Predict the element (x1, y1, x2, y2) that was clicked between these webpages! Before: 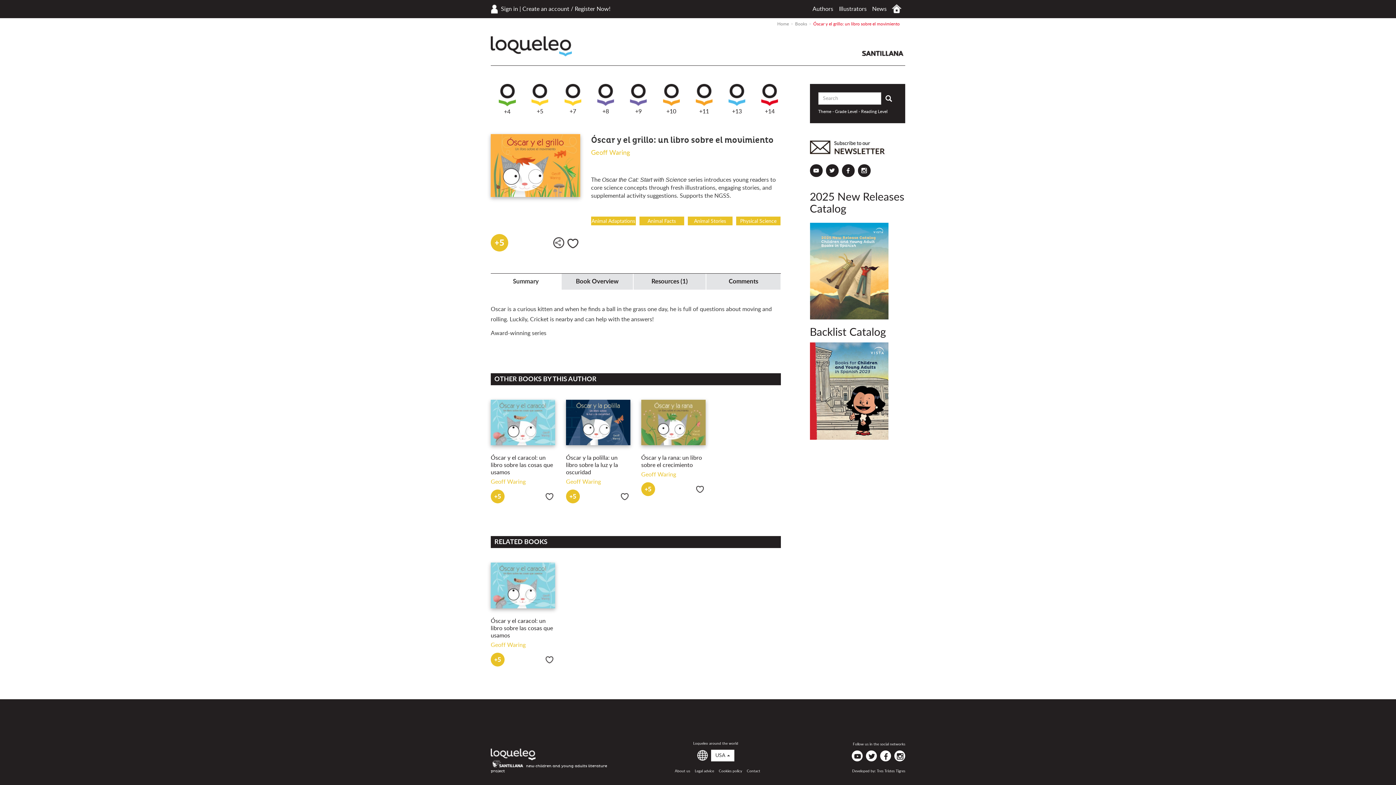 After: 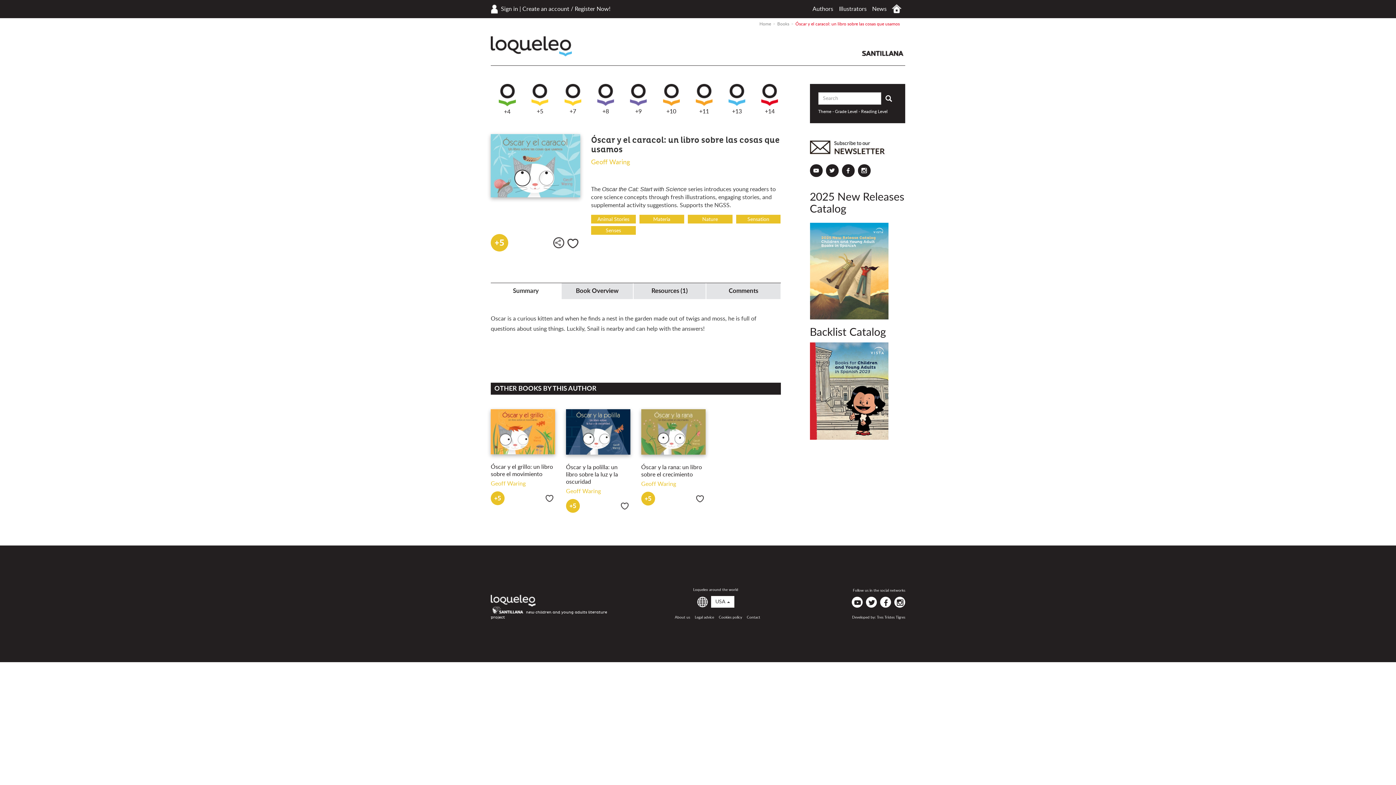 Action: bbox: (490, 399, 555, 445)